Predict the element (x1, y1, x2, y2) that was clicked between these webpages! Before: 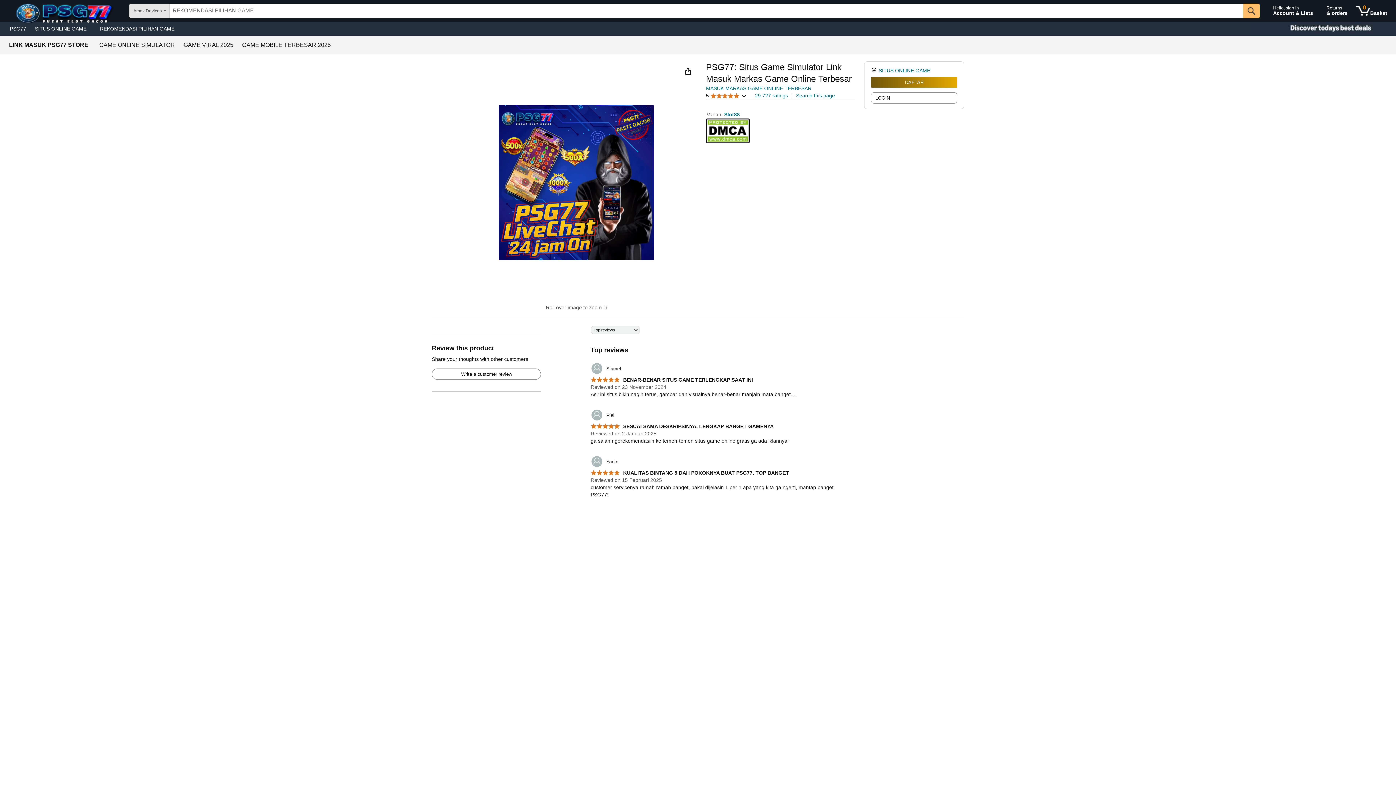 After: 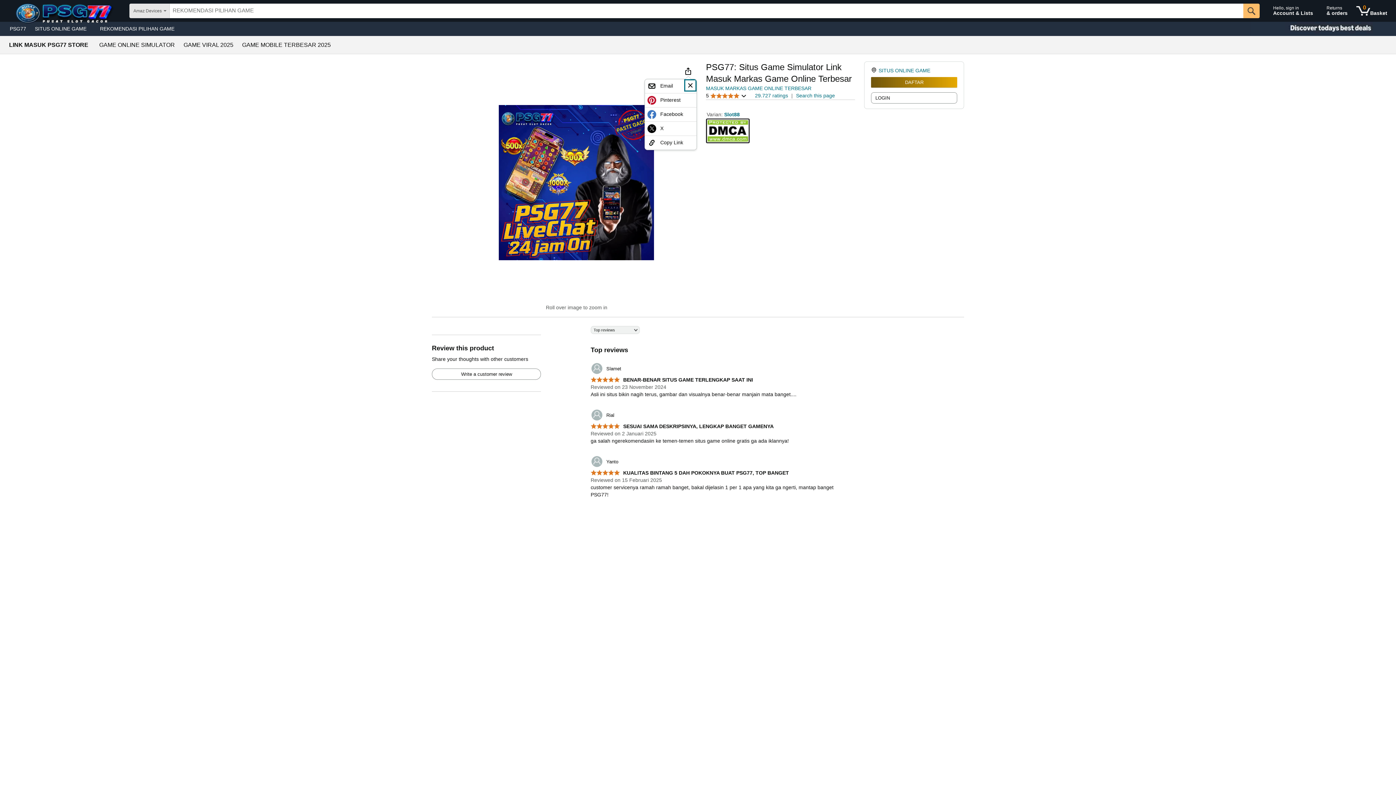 Action: bbox: (682, 65, 694, 77)